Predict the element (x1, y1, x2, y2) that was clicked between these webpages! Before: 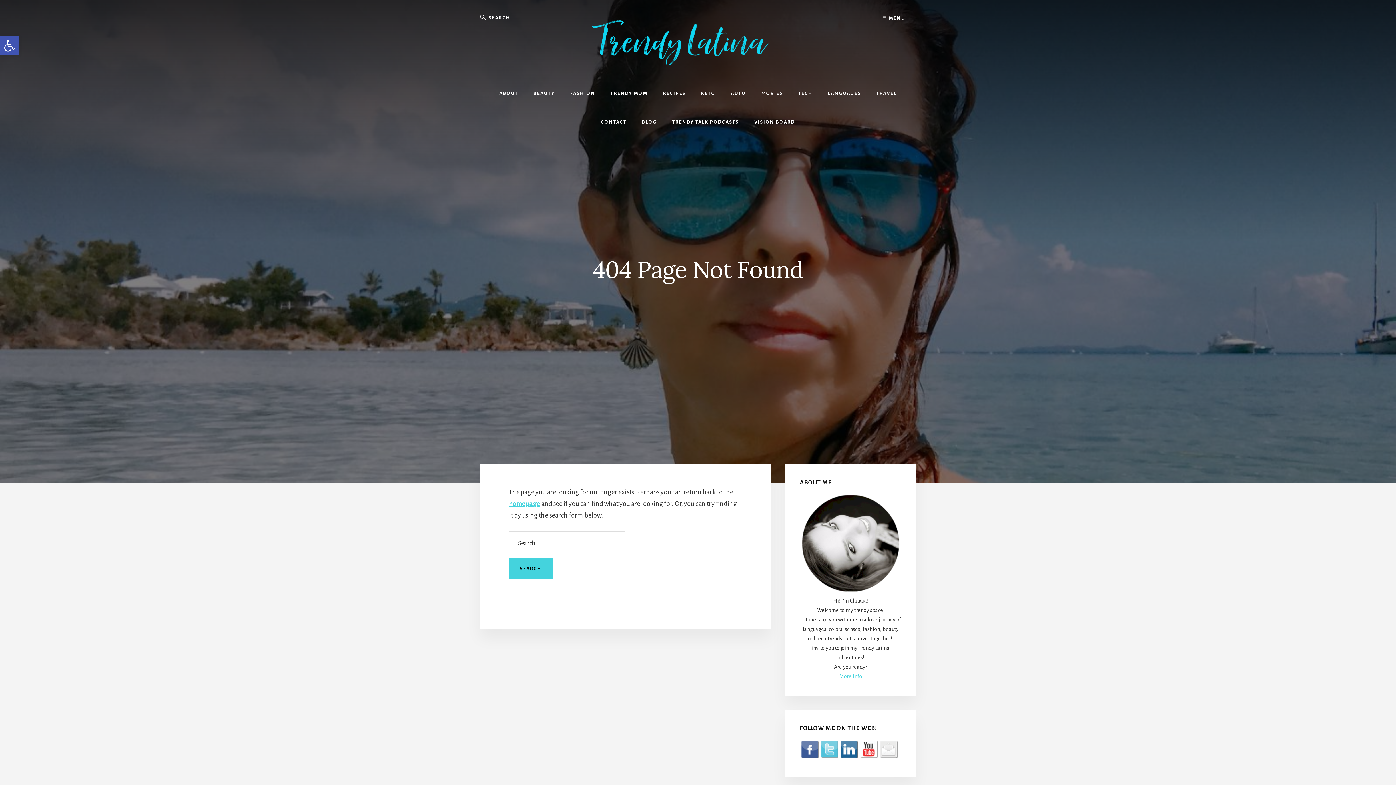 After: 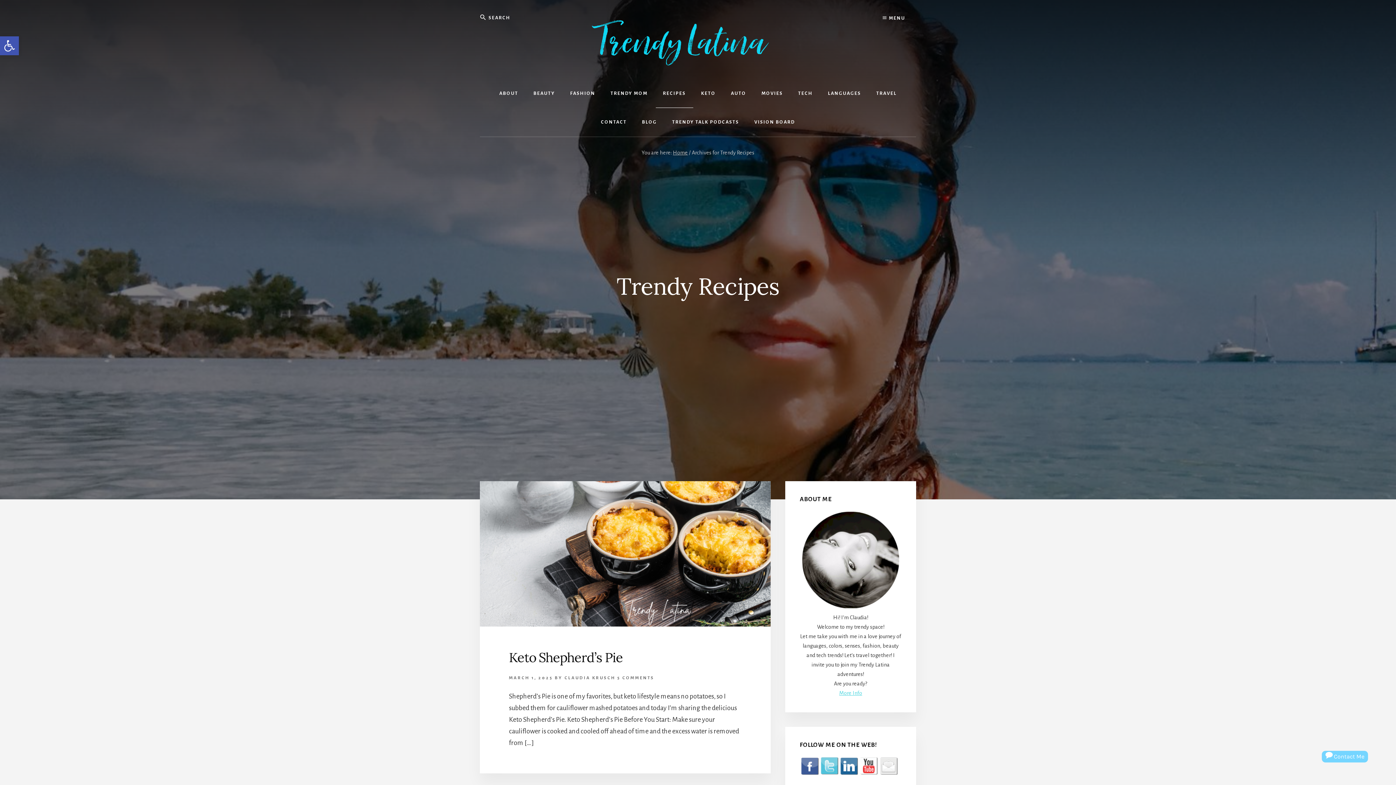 Action: bbox: (655, 79, 693, 108) label: RECIPES